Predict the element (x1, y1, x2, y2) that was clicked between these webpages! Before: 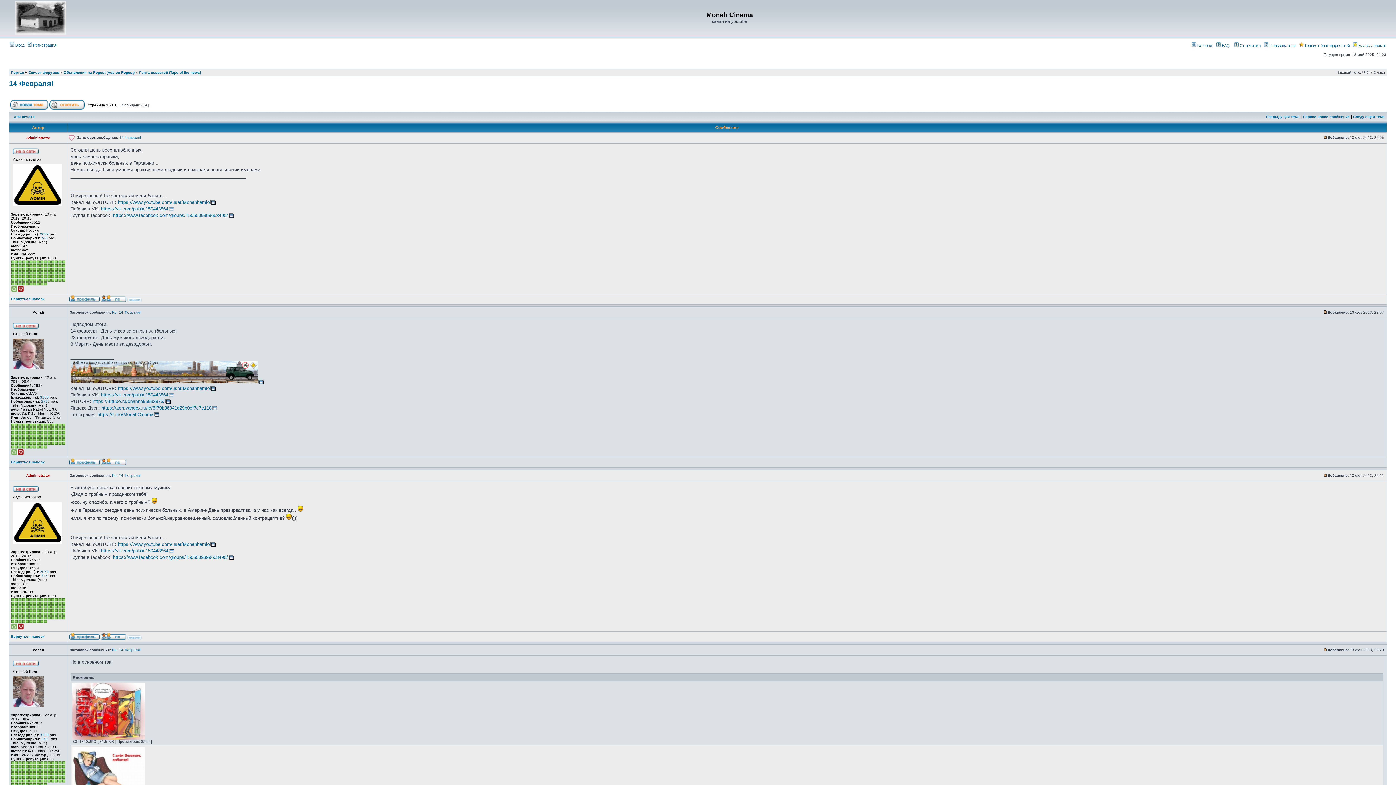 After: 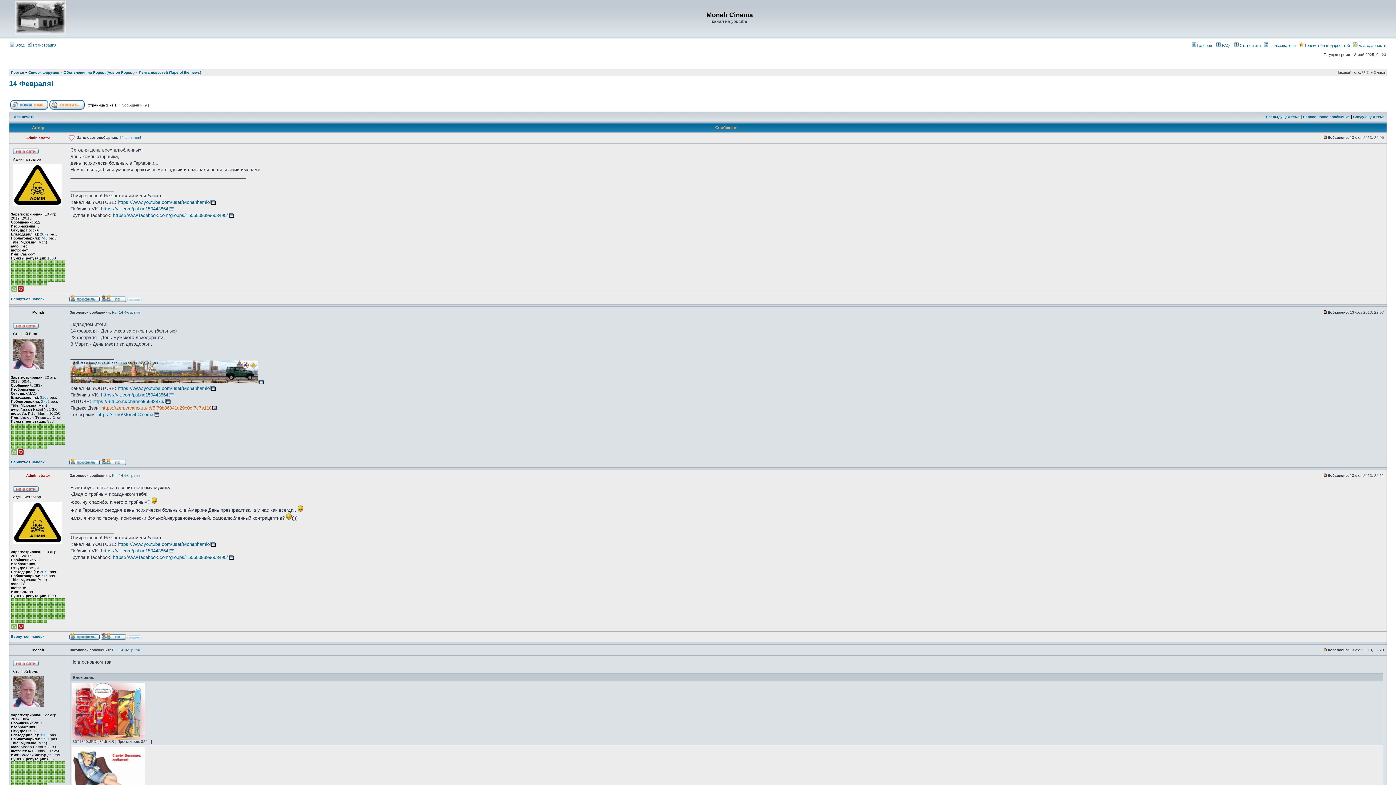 Action: label: https://zen.yandex.ru/id/5f79b86041d29b0cf7c7e118 bbox: (101, 405, 217, 410)